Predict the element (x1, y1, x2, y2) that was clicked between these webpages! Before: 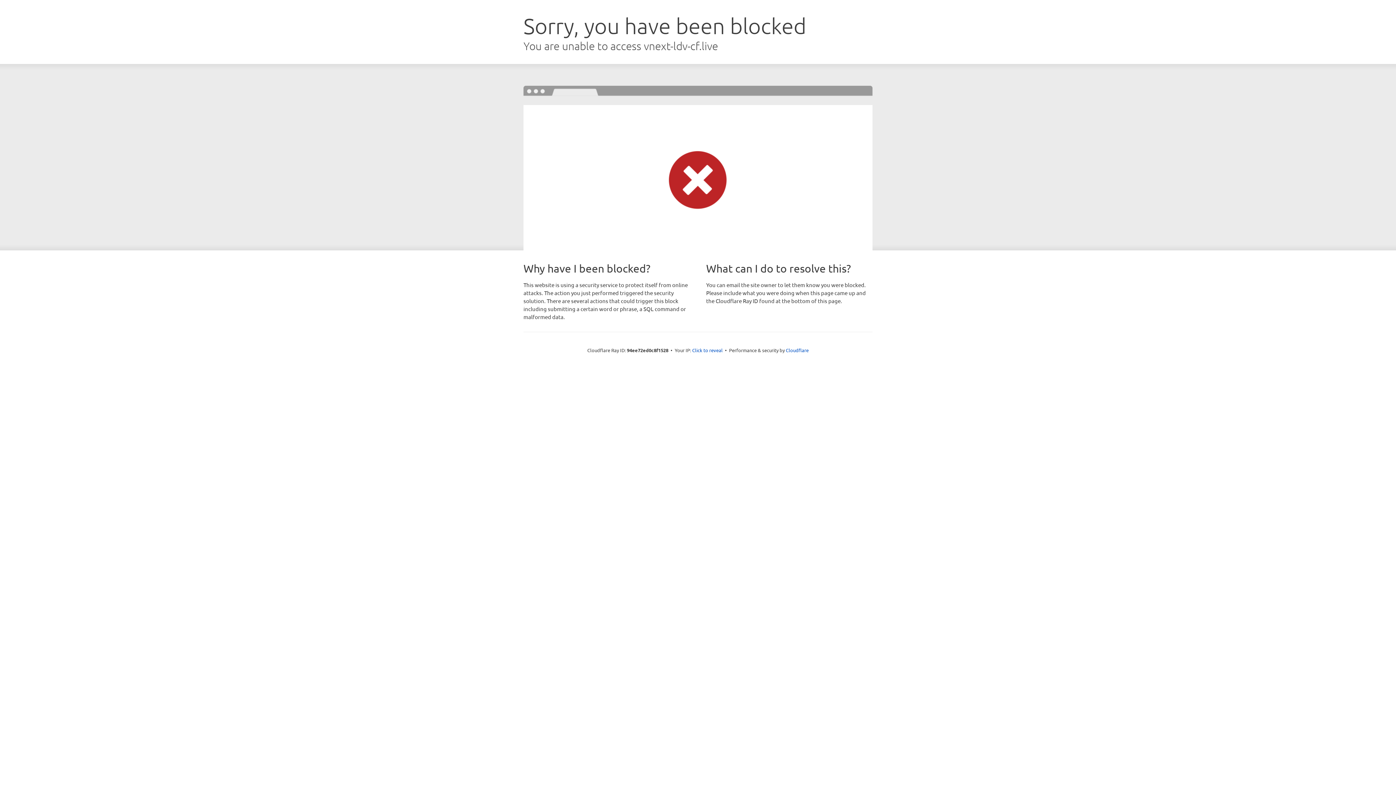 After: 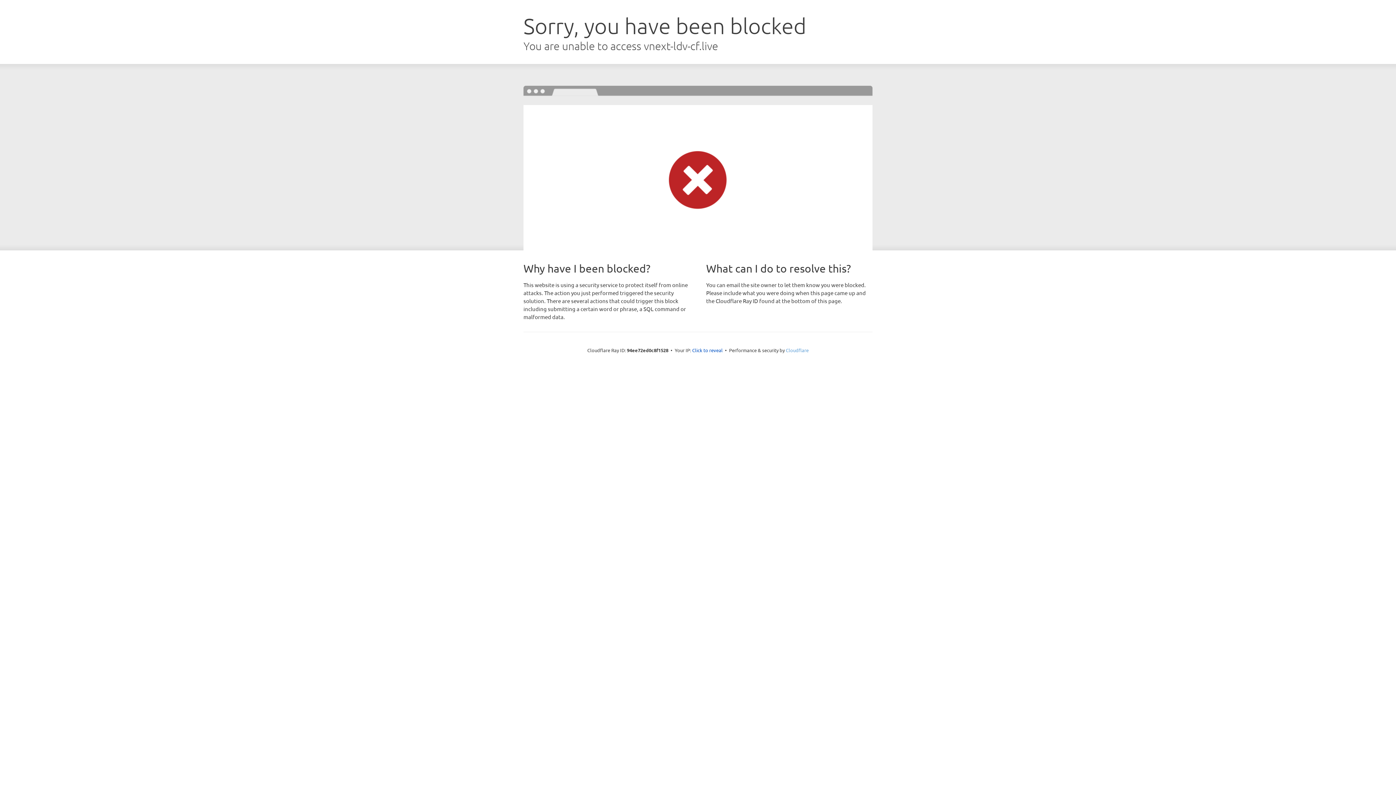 Action: bbox: (786, 347, 808, 353) label: Cloudflare